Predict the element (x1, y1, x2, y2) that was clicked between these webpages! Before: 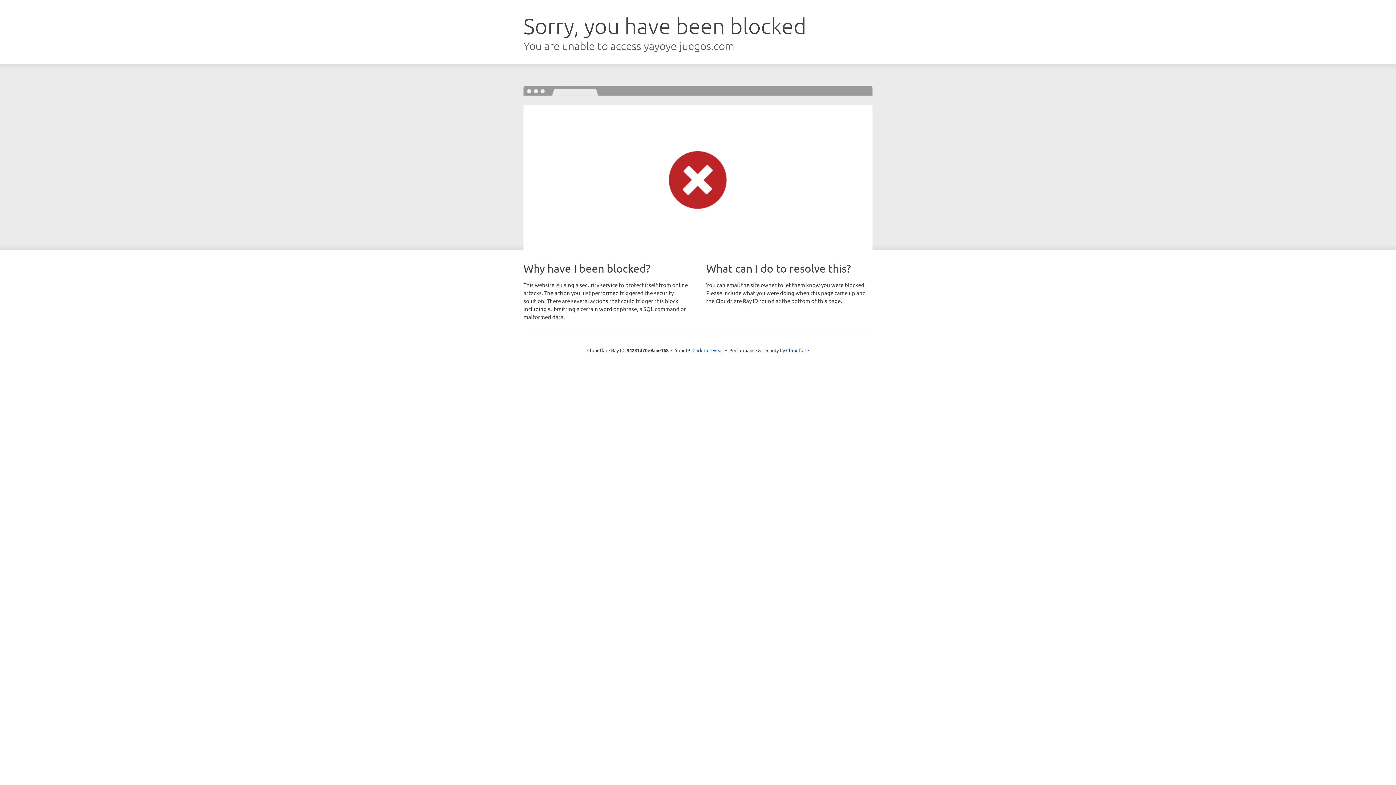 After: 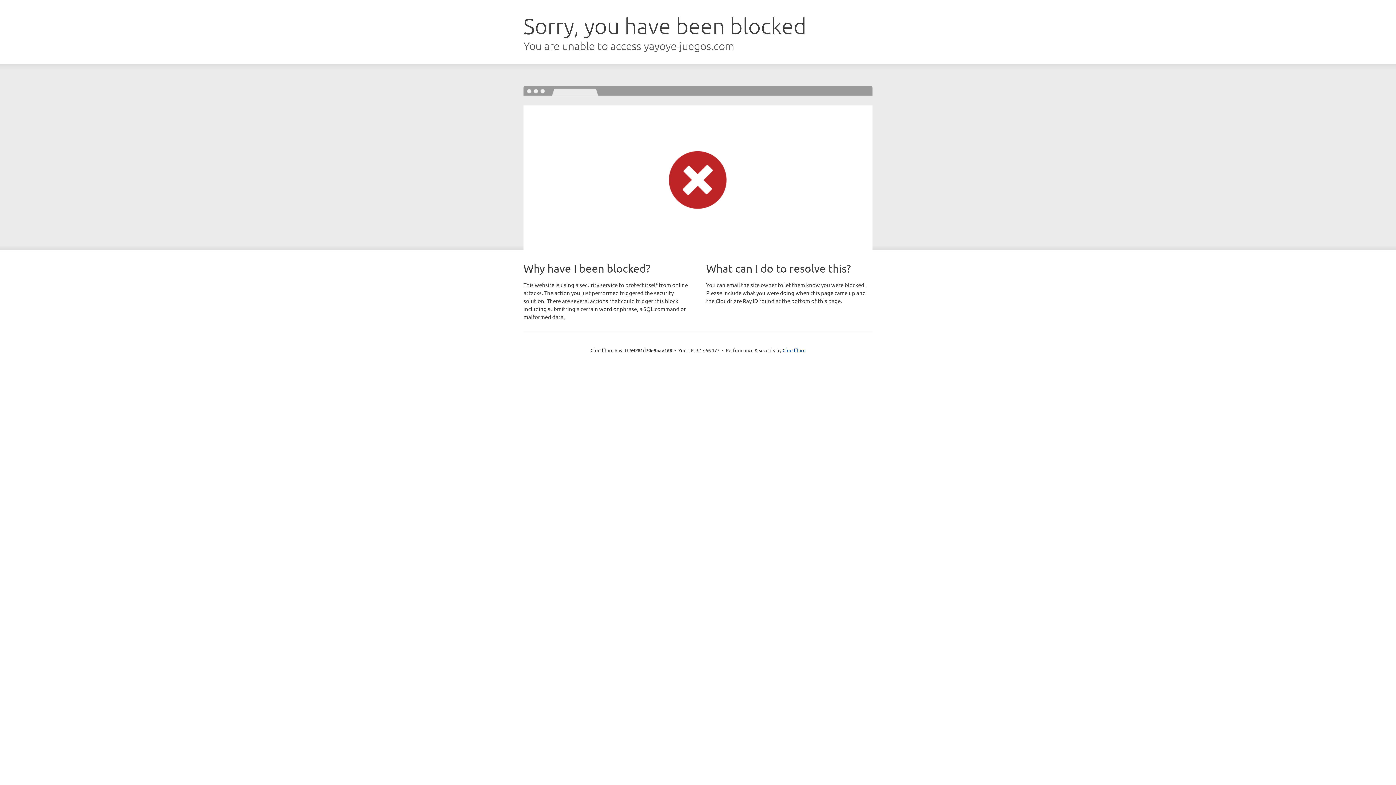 Action: label: Click to reveal bbox: (692, 346, 723, 353)